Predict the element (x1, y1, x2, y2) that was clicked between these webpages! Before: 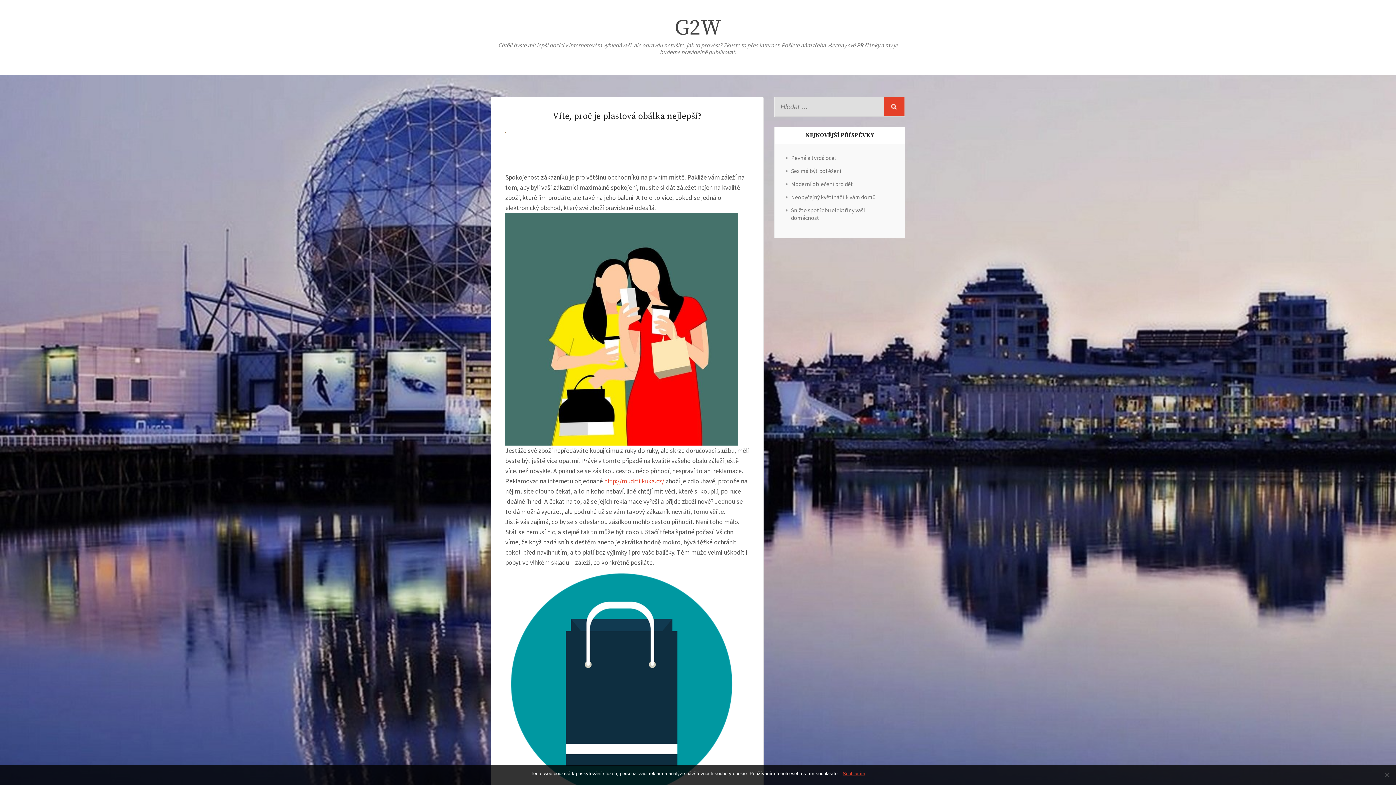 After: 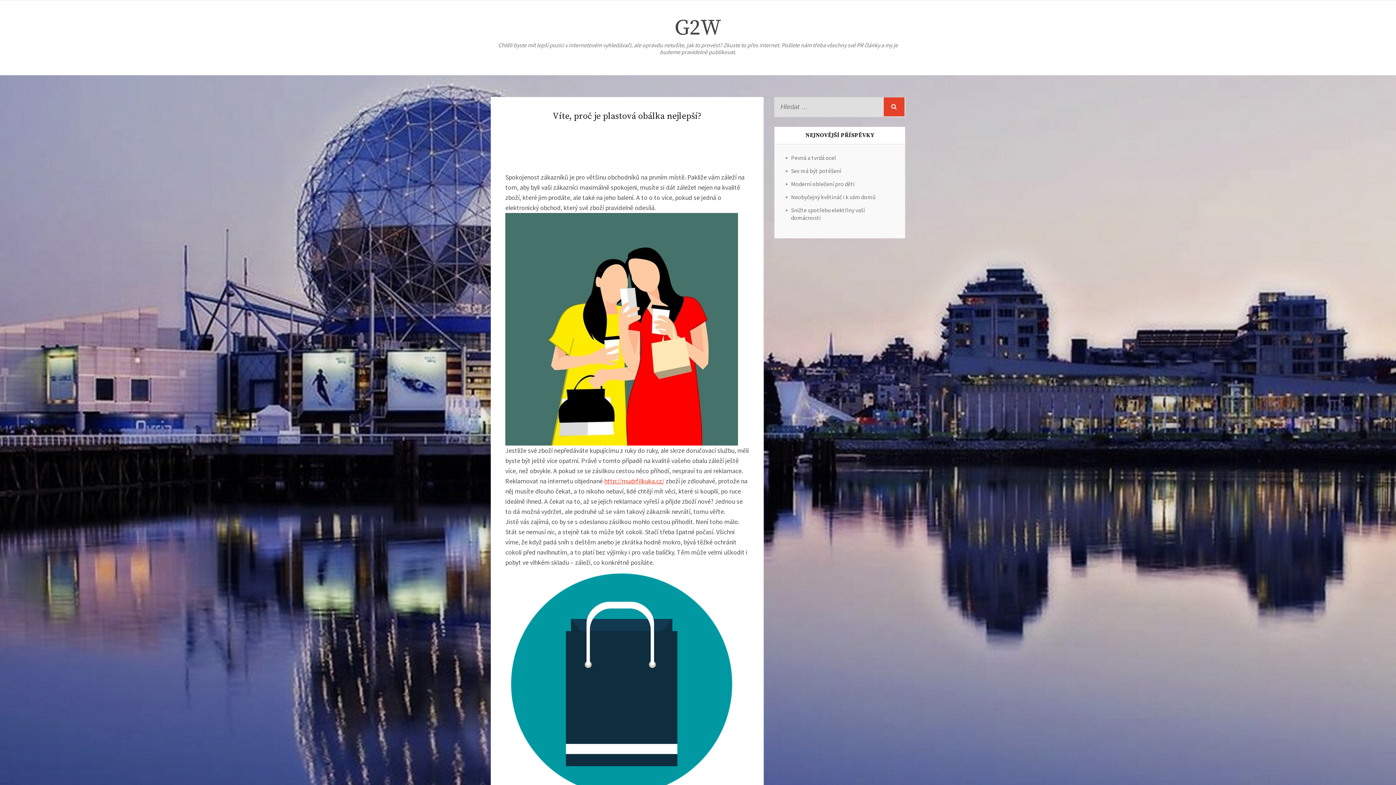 Action: label: Souhlasím bbox: (842, 770, 865, 777)